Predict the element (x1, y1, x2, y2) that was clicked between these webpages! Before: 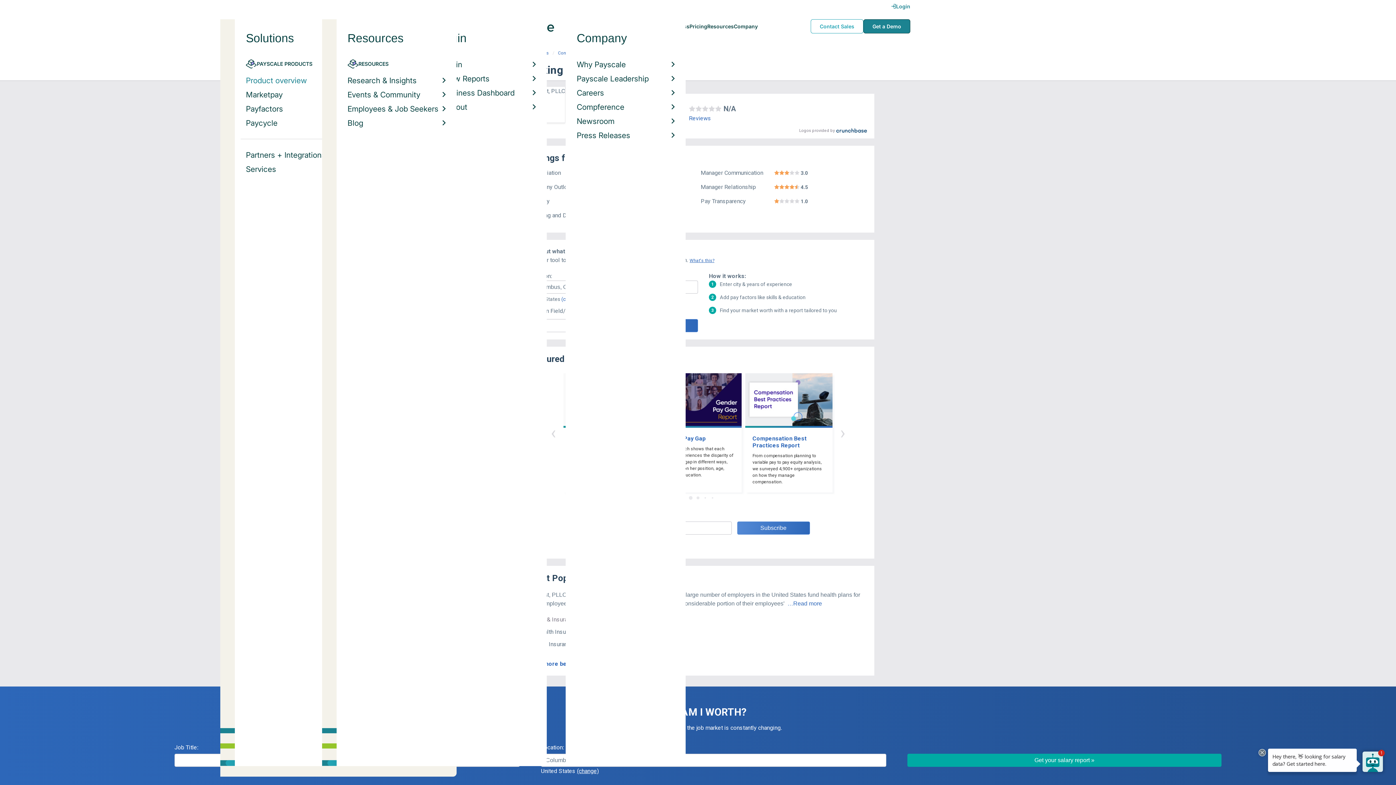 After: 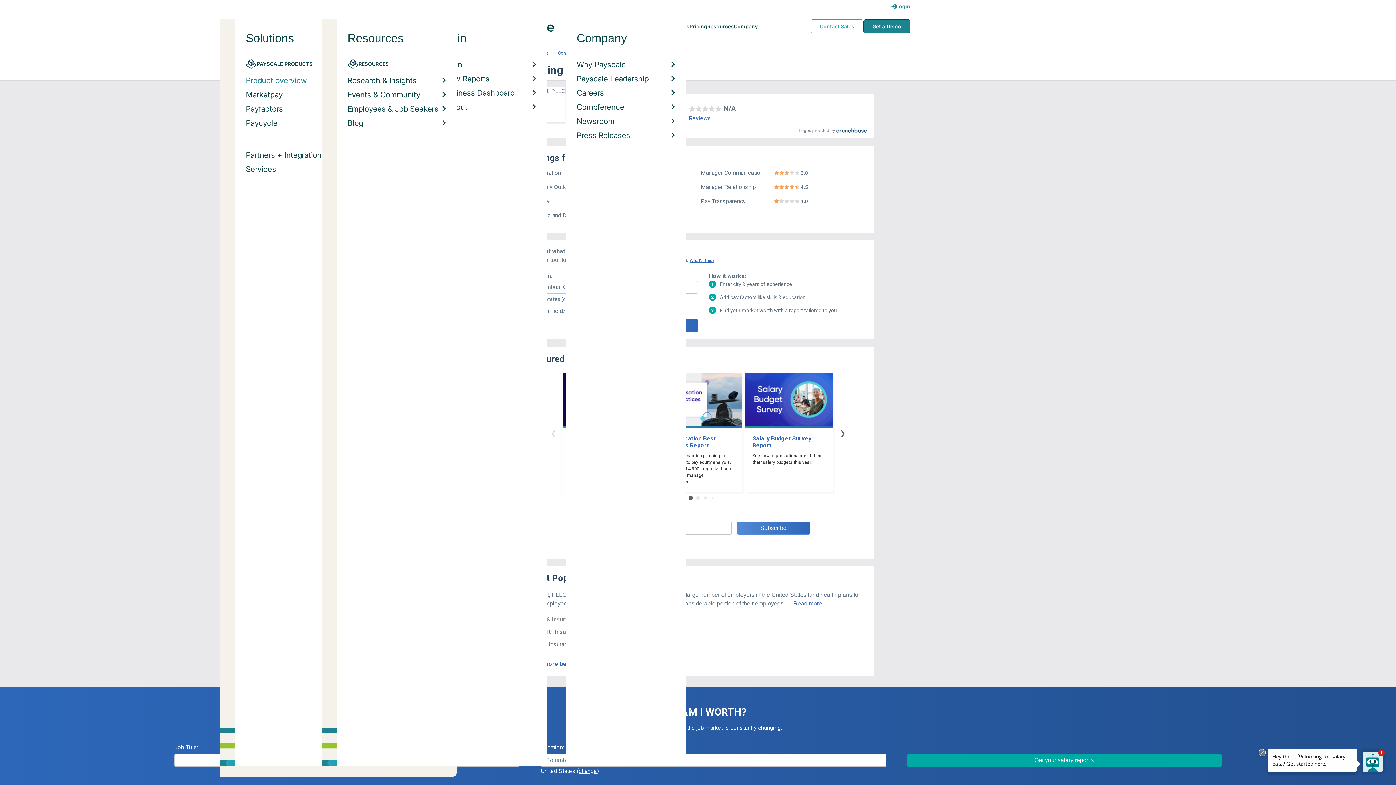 Action: label: View next items bbox: (840, 422, 845, 443)